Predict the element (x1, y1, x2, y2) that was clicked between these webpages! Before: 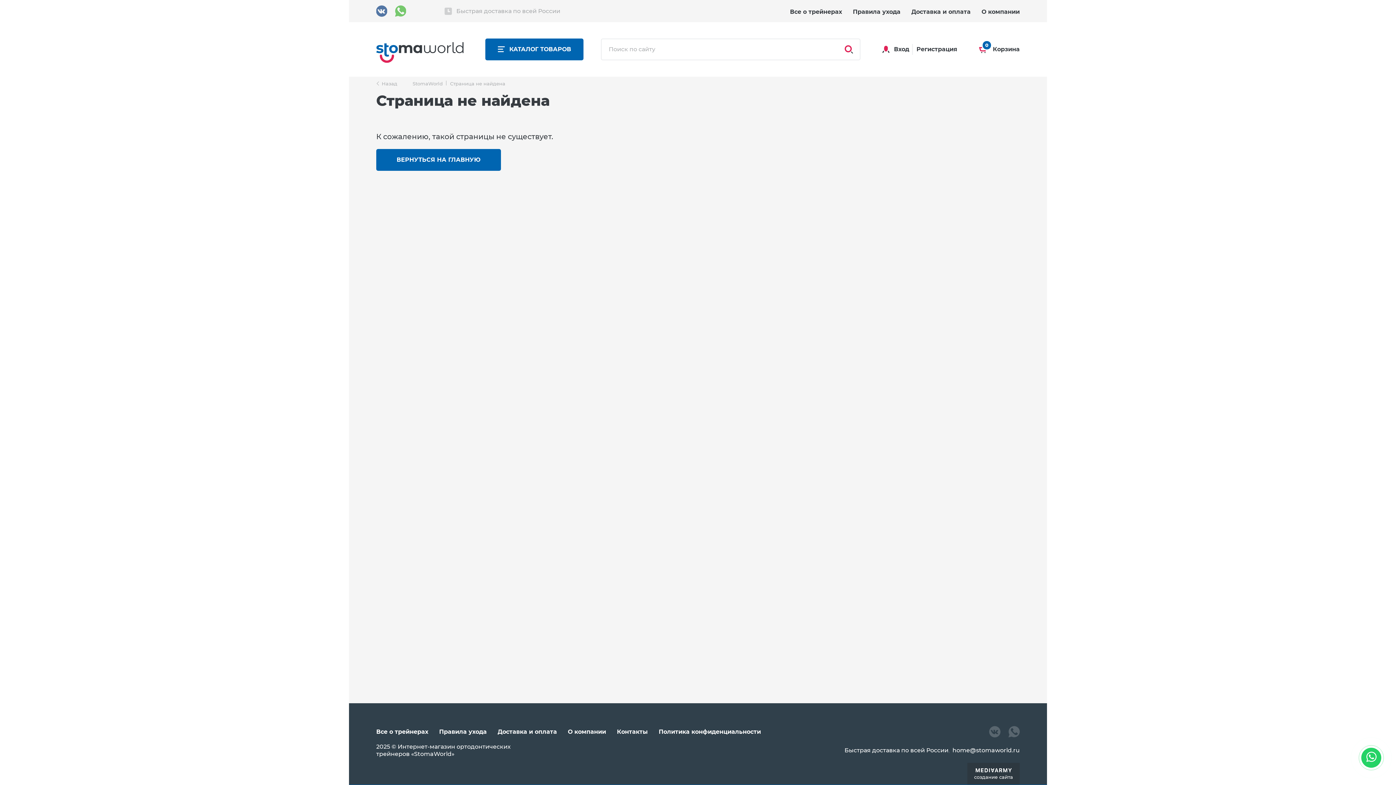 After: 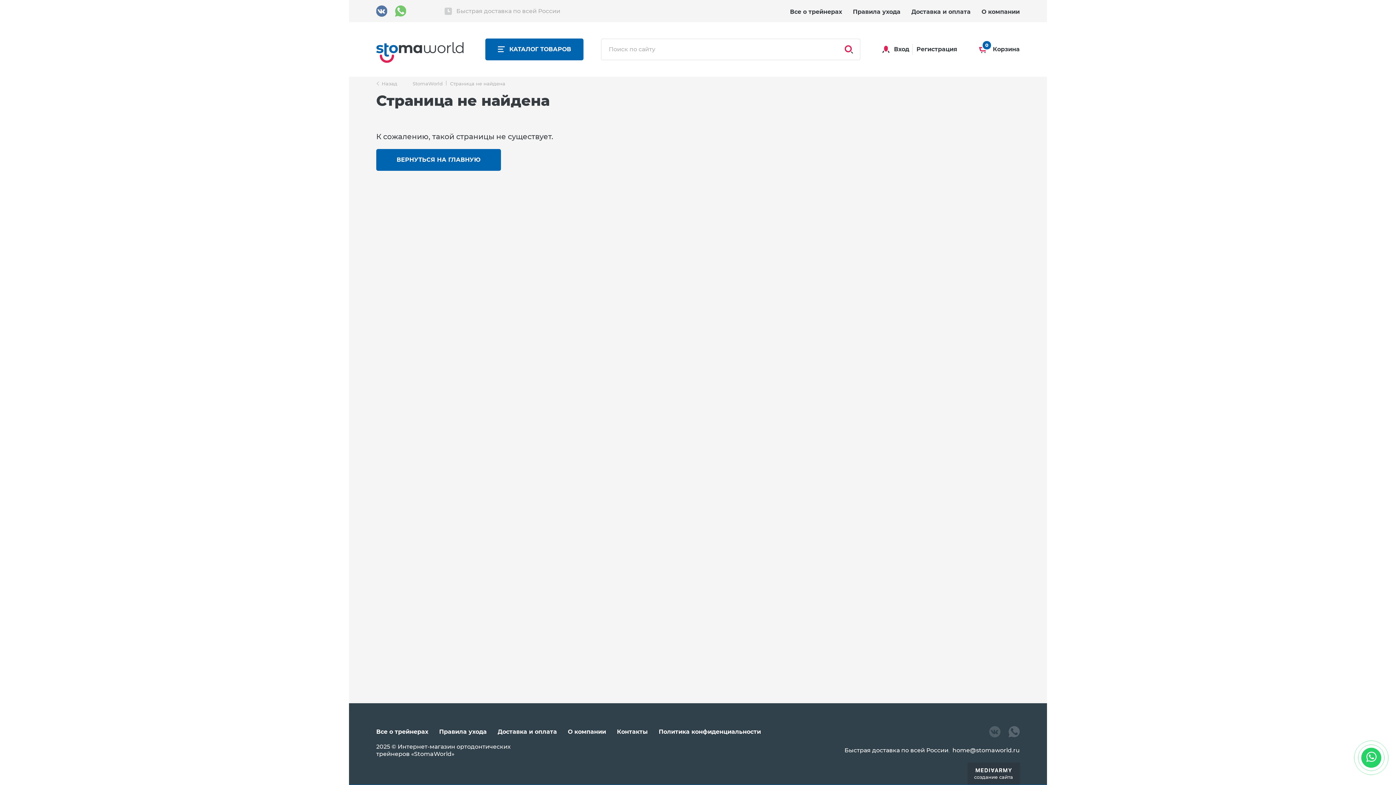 Action: label: Мы ВКонтакте bbox: (989, 726, 1000, 737)